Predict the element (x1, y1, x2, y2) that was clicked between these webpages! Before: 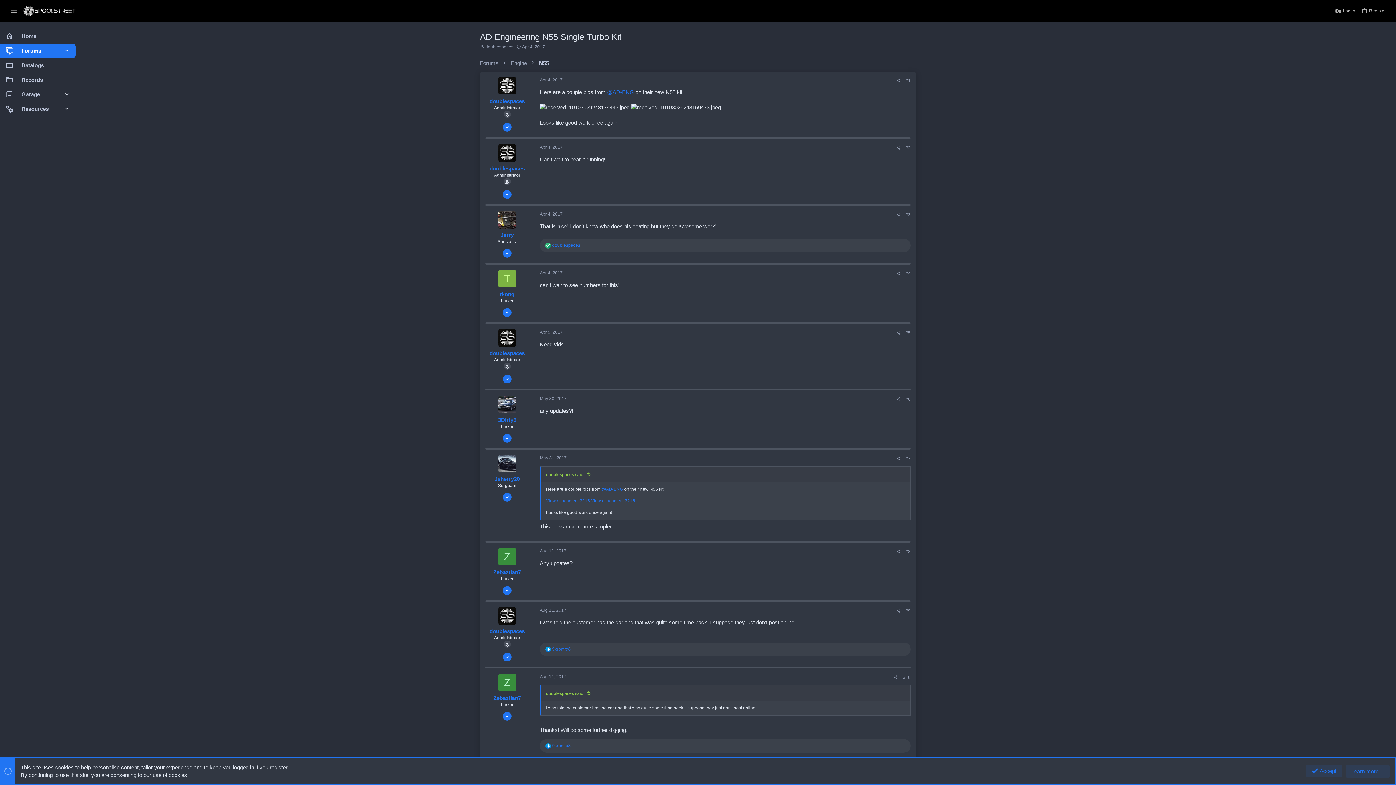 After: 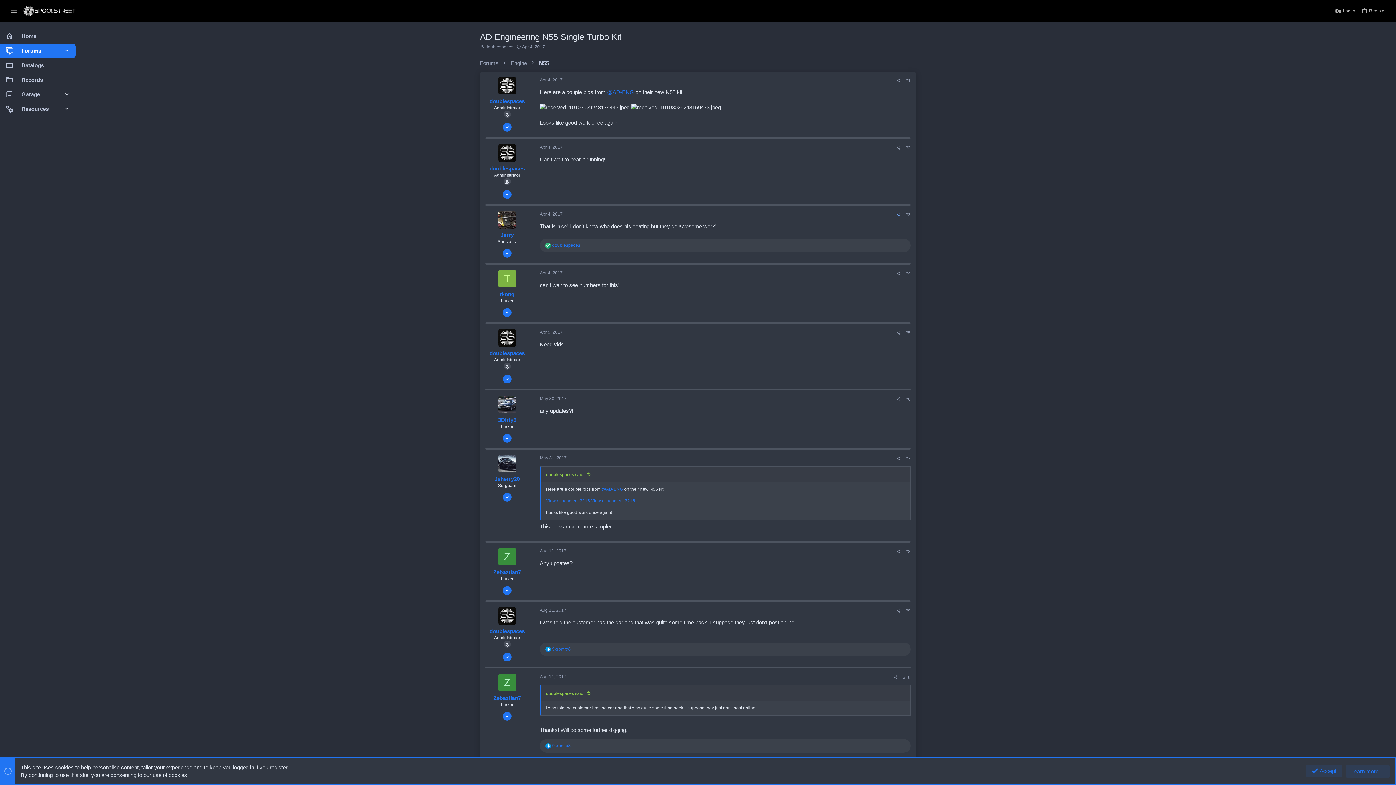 Action: label: Share bbox: (893, 211, 903, 218)